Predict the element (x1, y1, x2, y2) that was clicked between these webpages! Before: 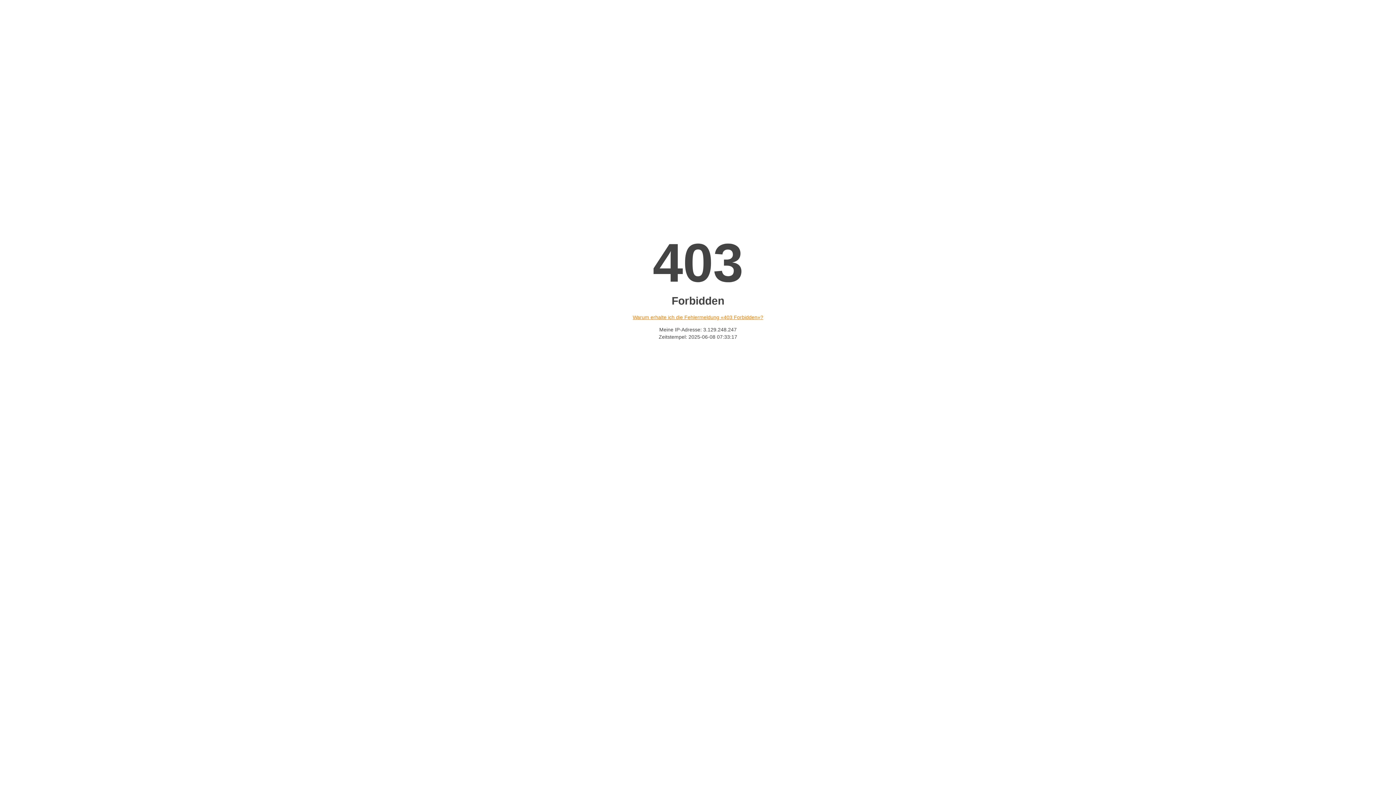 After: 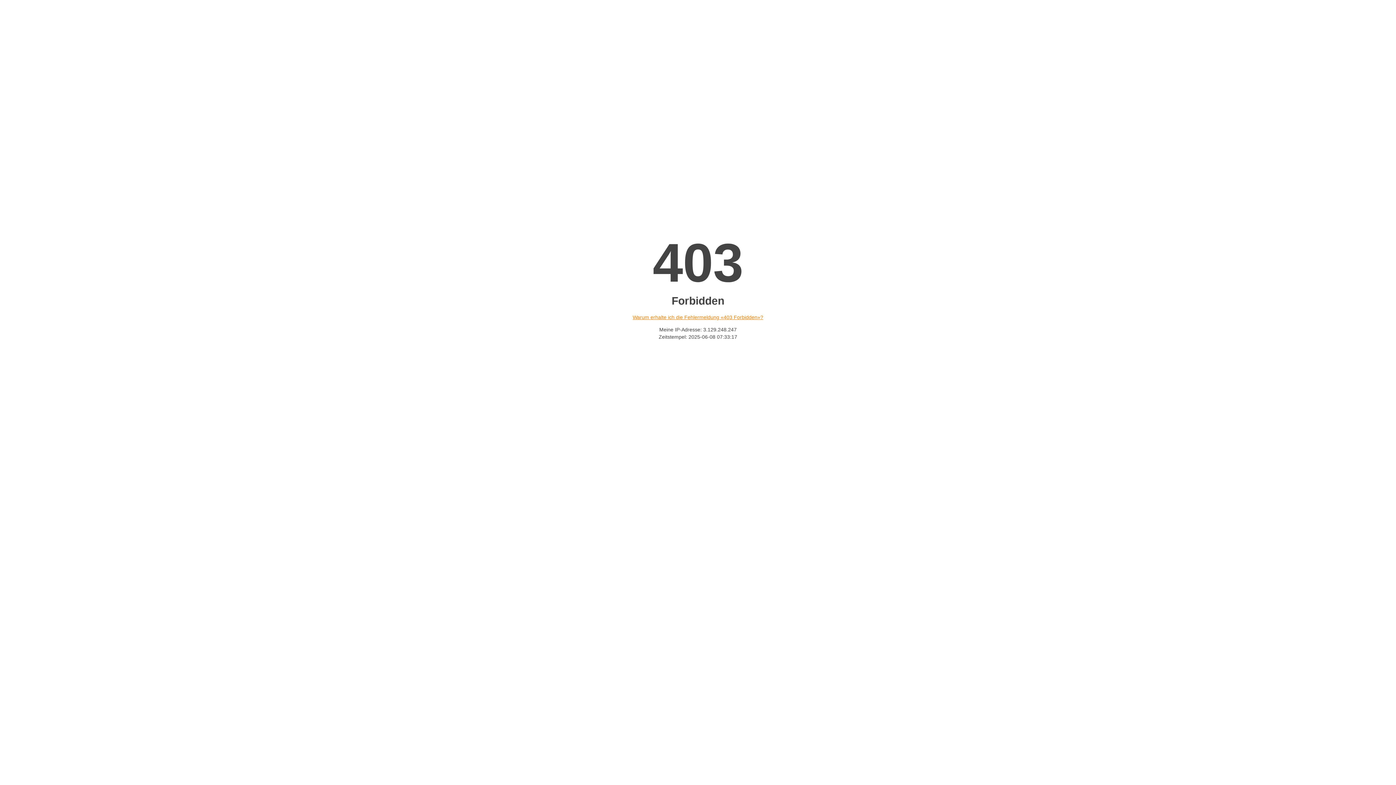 Action: label: Warum erhalte ich die Fehlermeldung «403 Forbidden»? bbox: (632, 314, 763, 320)